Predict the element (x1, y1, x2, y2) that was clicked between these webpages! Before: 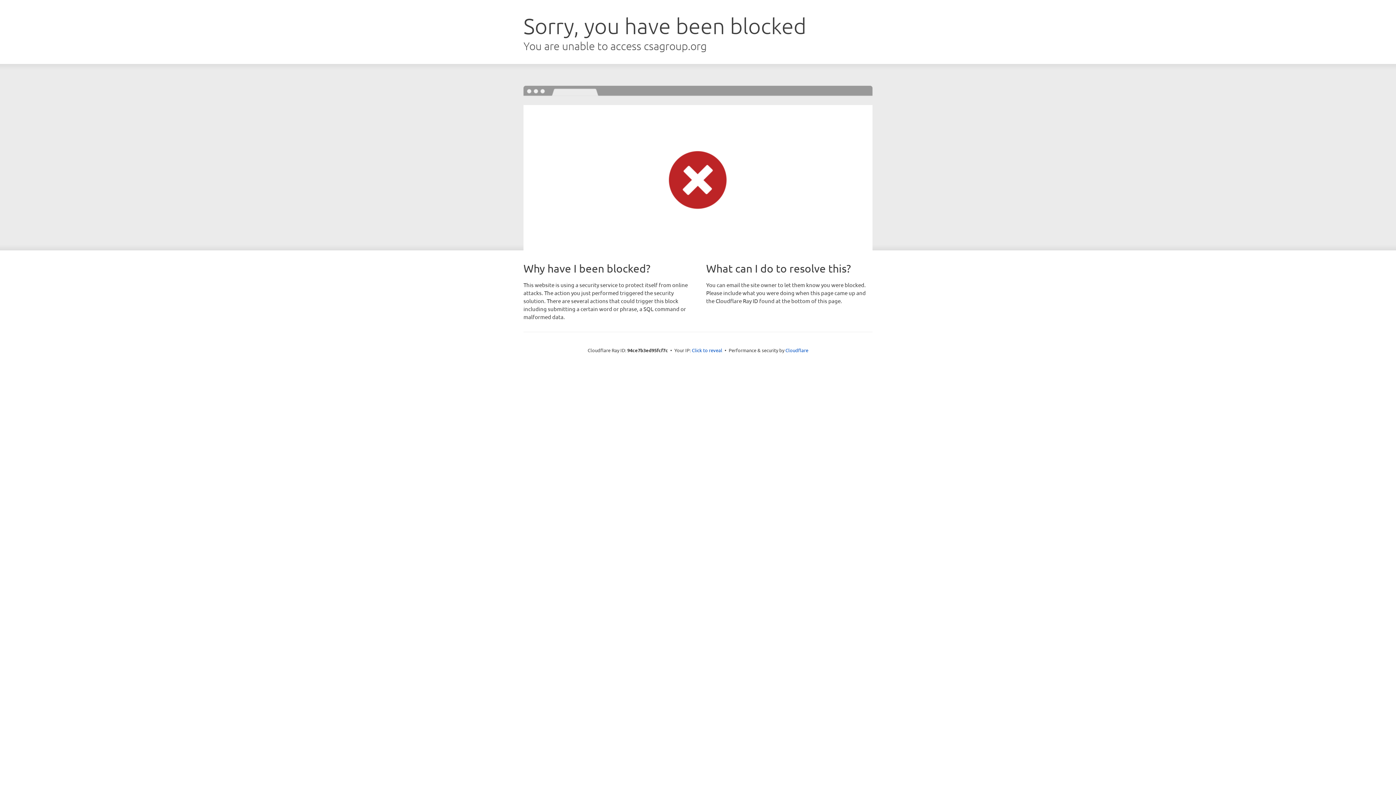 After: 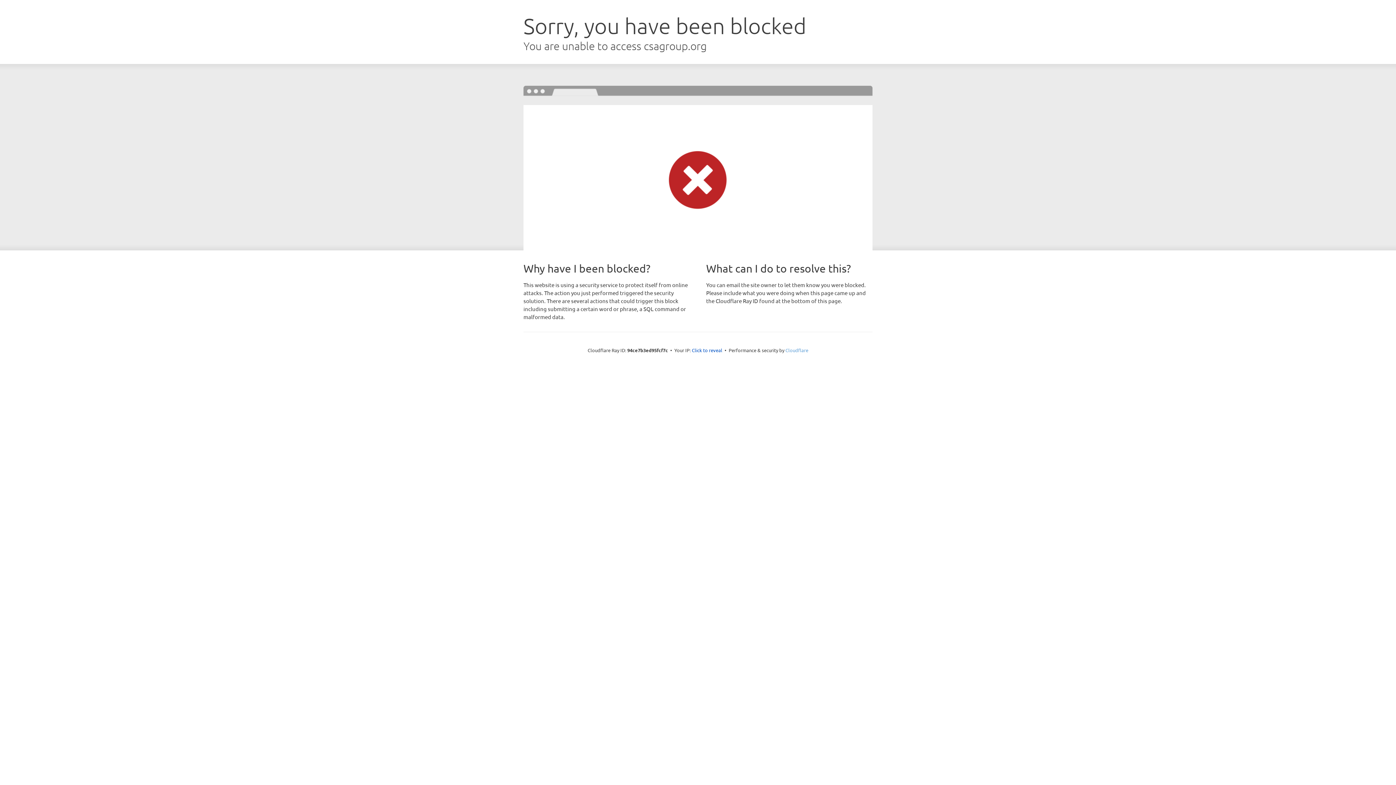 Action: bbox: (785, 347, 808, 353) label: Cloudflare